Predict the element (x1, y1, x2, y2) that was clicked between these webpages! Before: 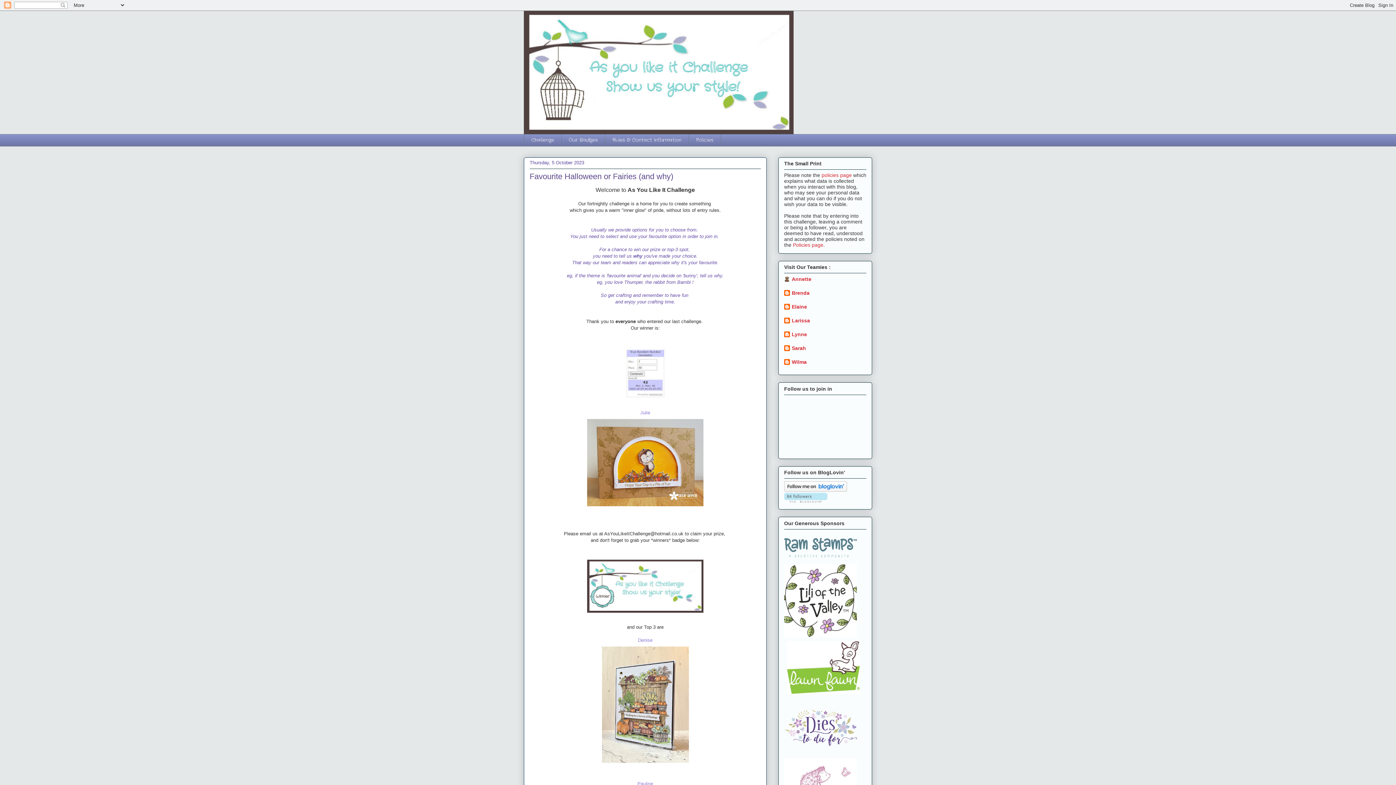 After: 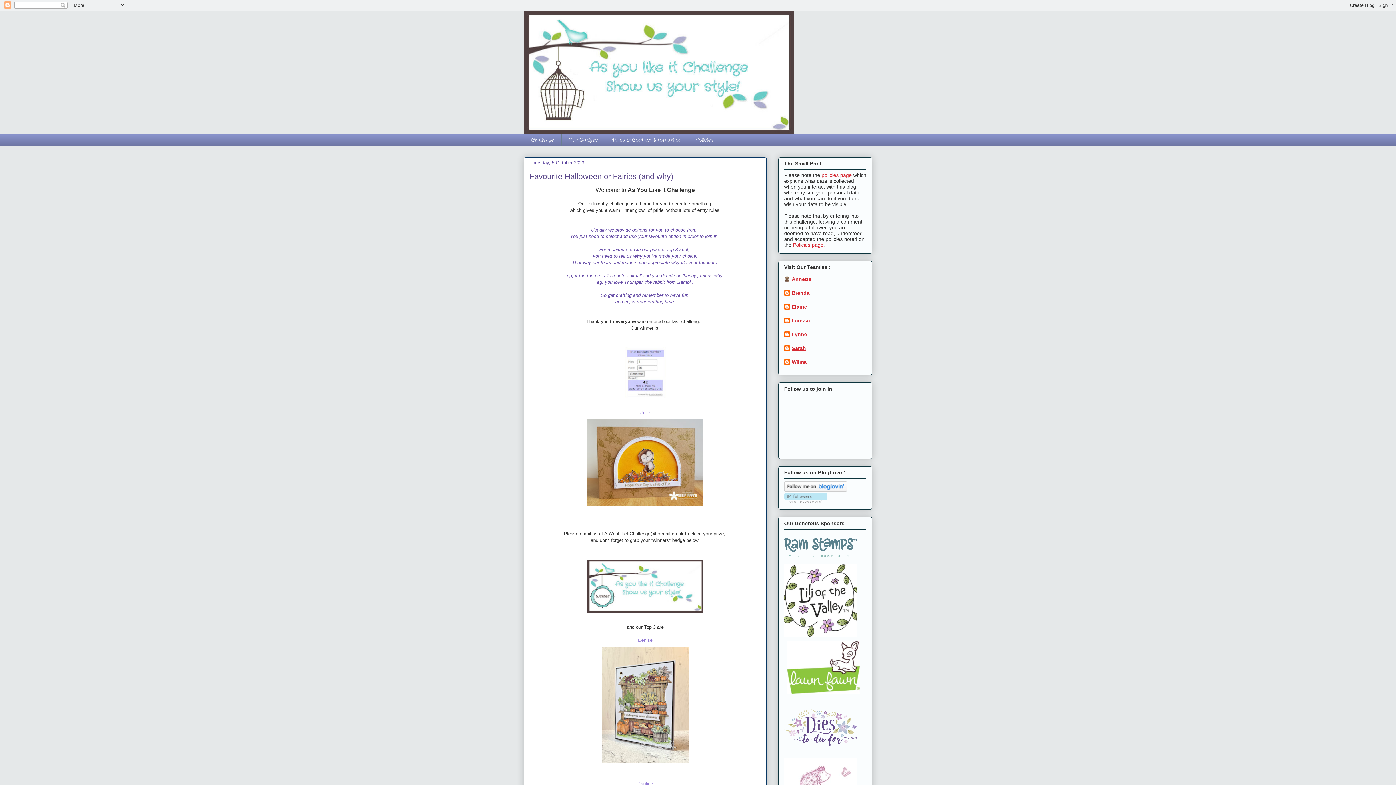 Action: label: Sarah bbox: (792, 345, 806, 351)